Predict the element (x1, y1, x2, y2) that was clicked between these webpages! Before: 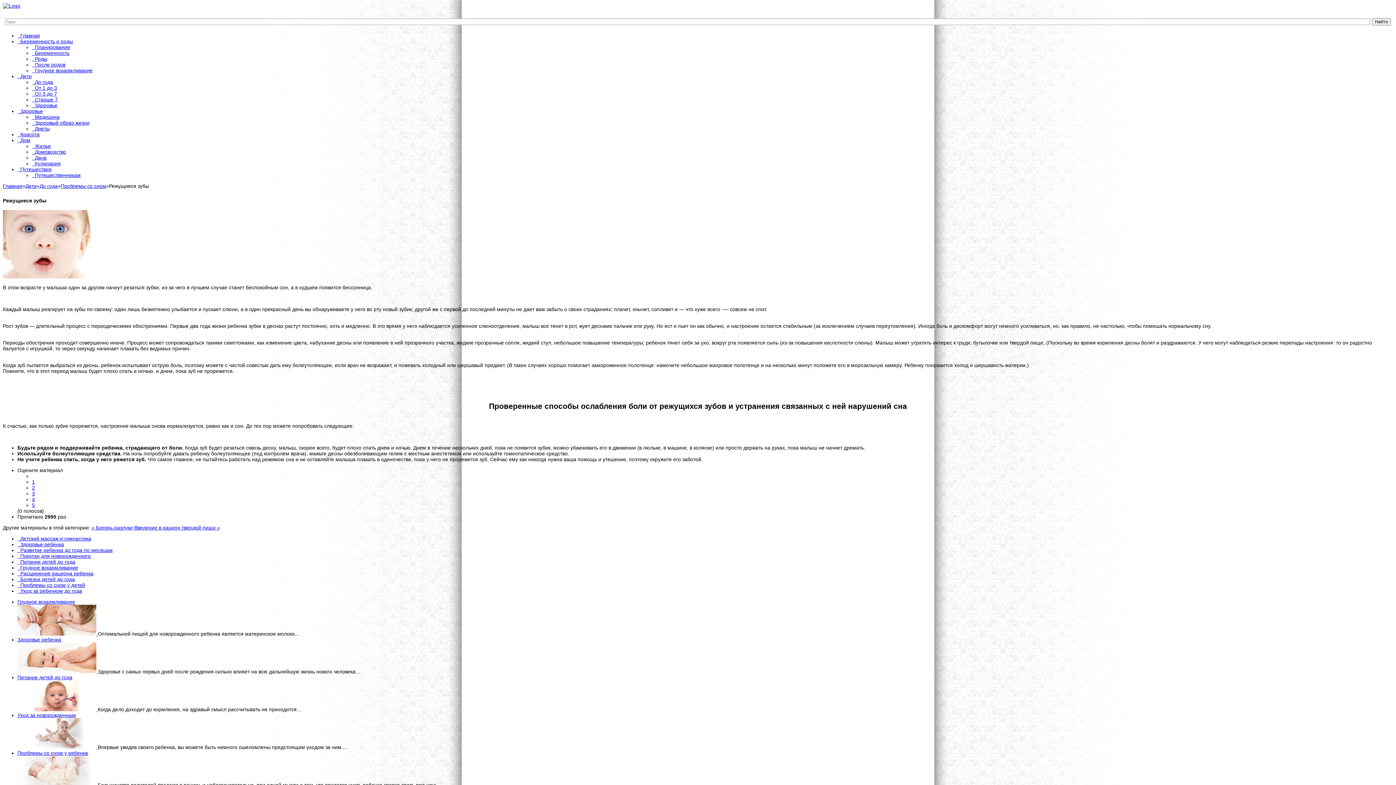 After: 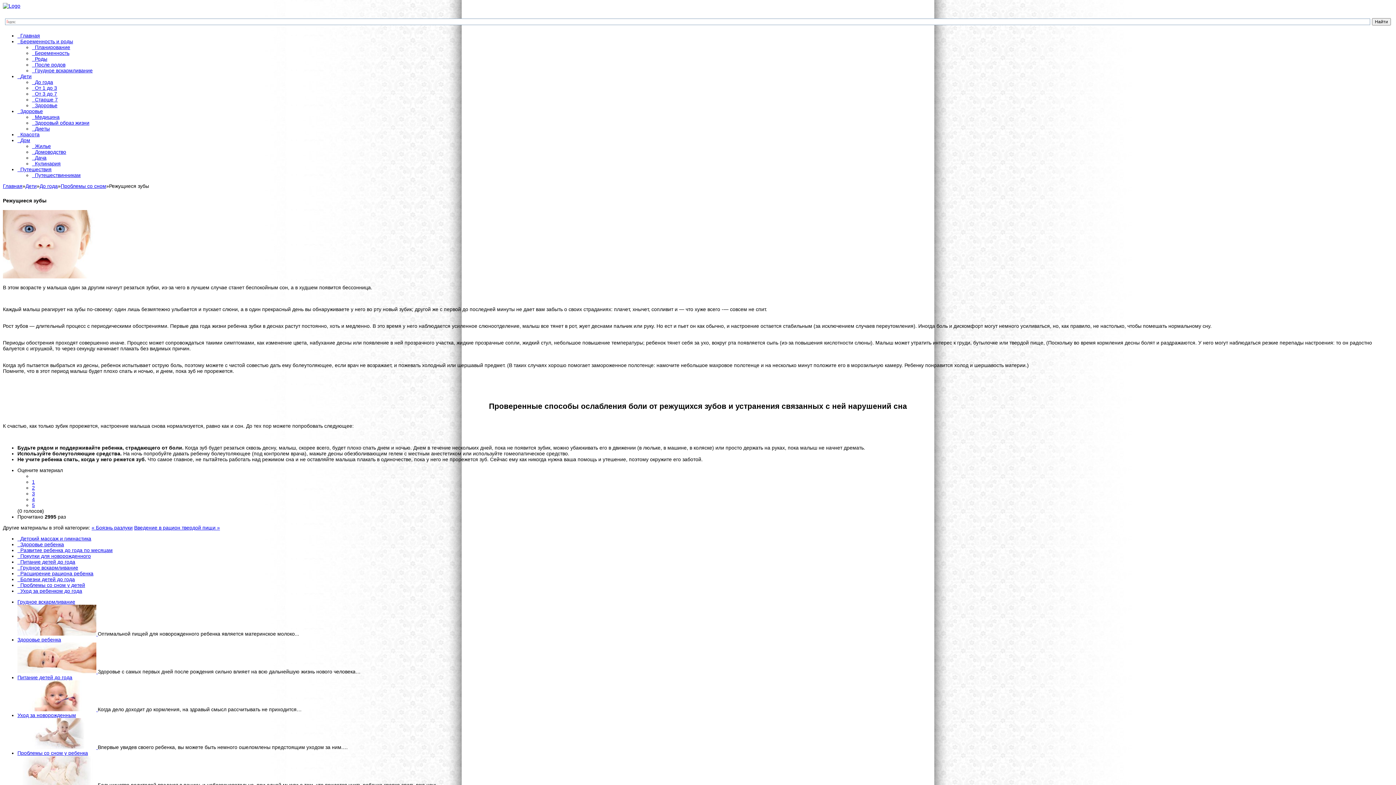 Action: bbox: (32, 479, 34, 485) label: 1